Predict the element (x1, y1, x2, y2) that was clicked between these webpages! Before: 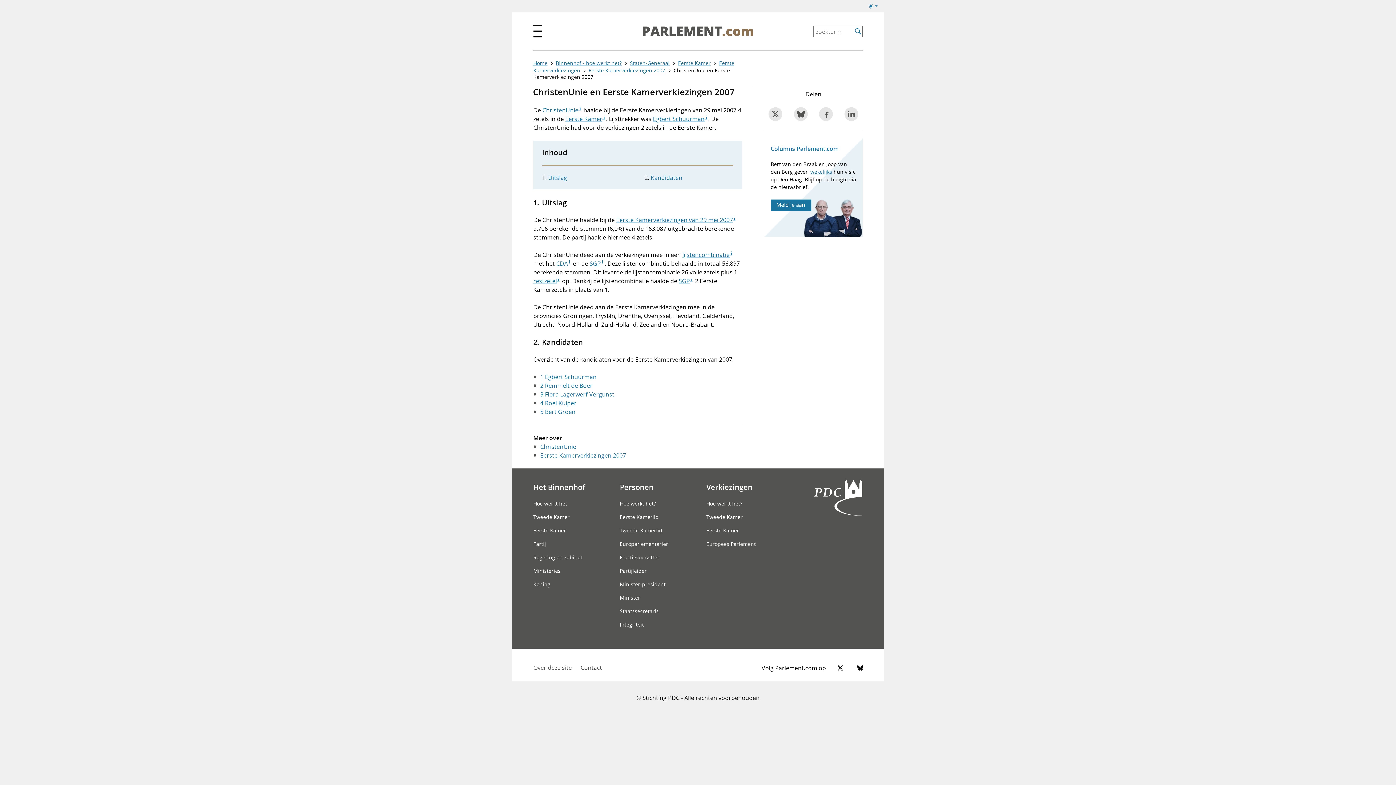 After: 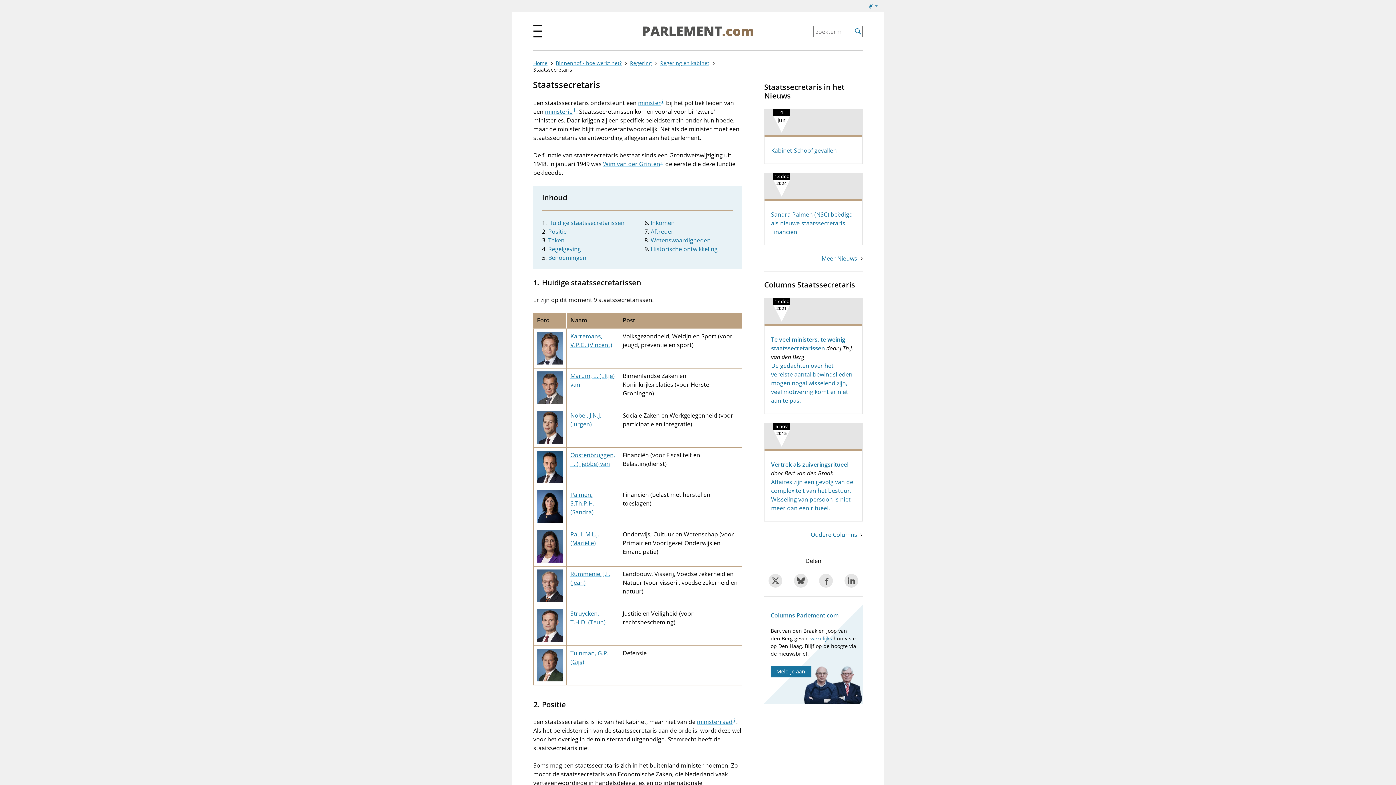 Action: bbox: (620, 607, 702, 615) label: Staatssecretaris